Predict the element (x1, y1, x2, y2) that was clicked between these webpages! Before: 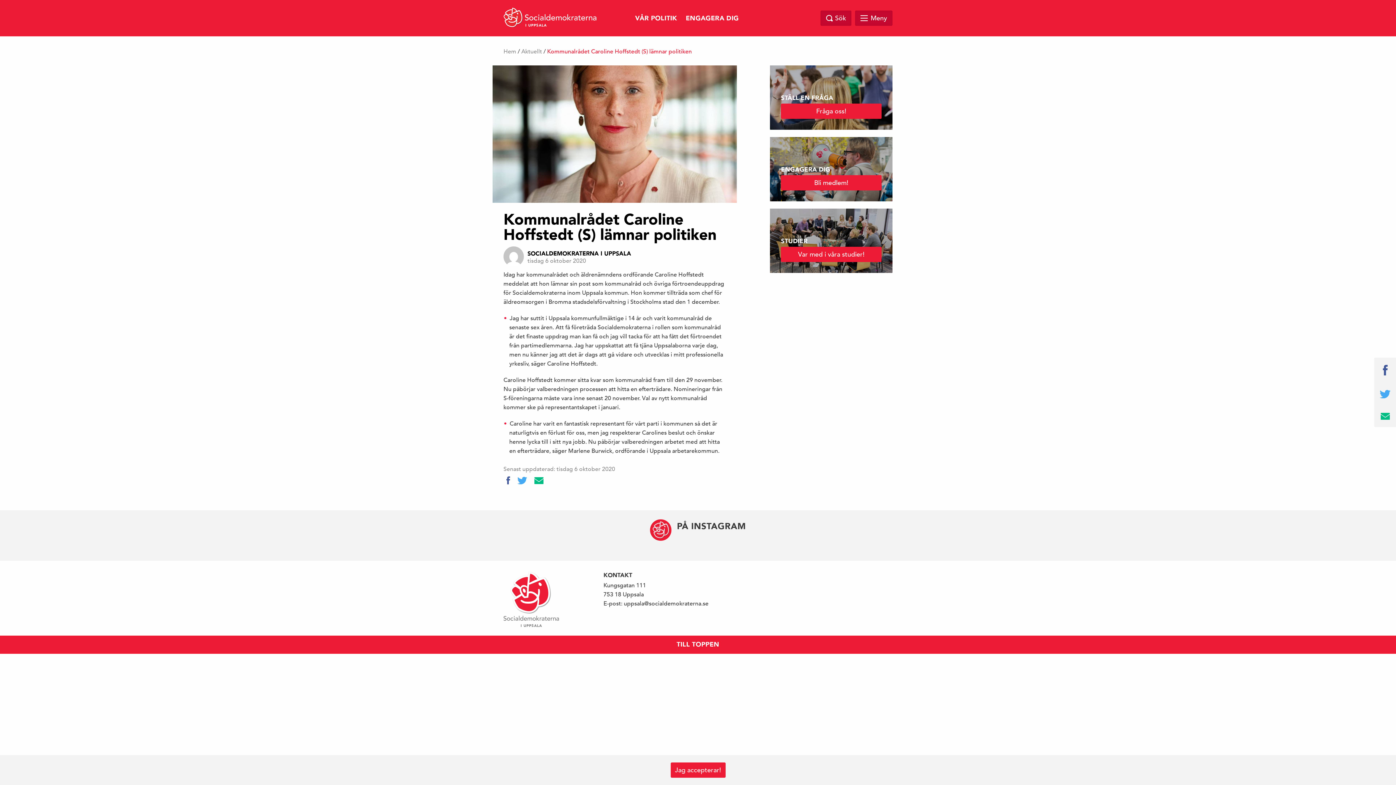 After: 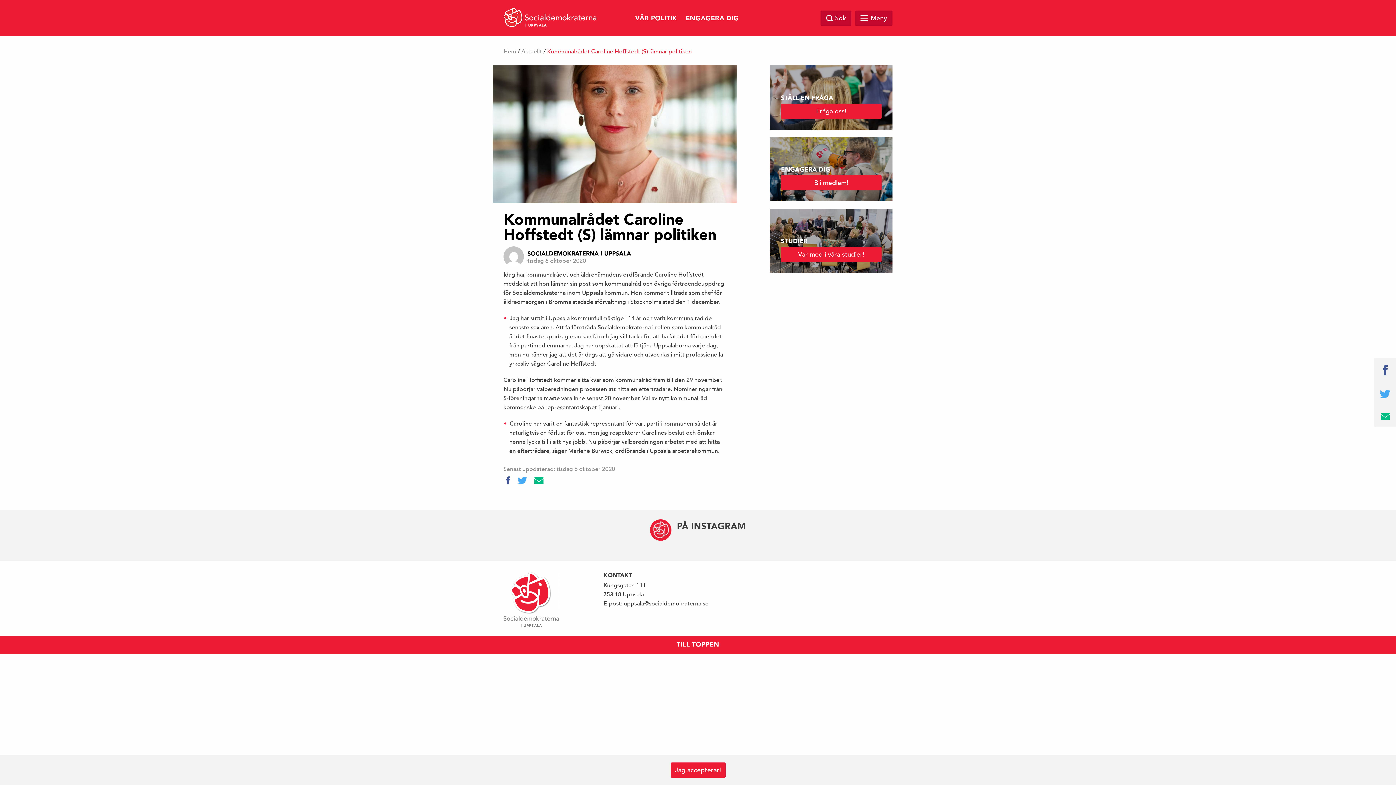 Action: bbox: (503, 65, 726, 202)